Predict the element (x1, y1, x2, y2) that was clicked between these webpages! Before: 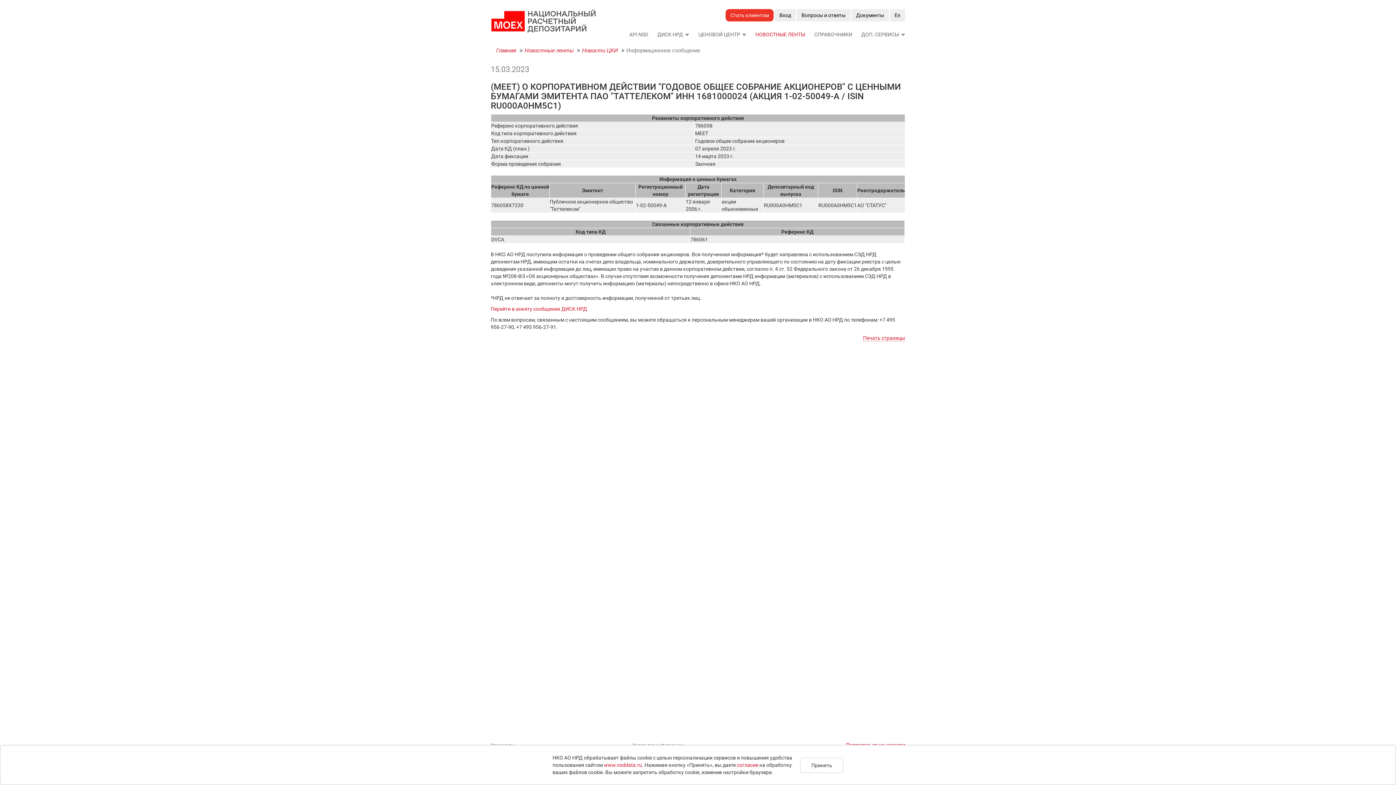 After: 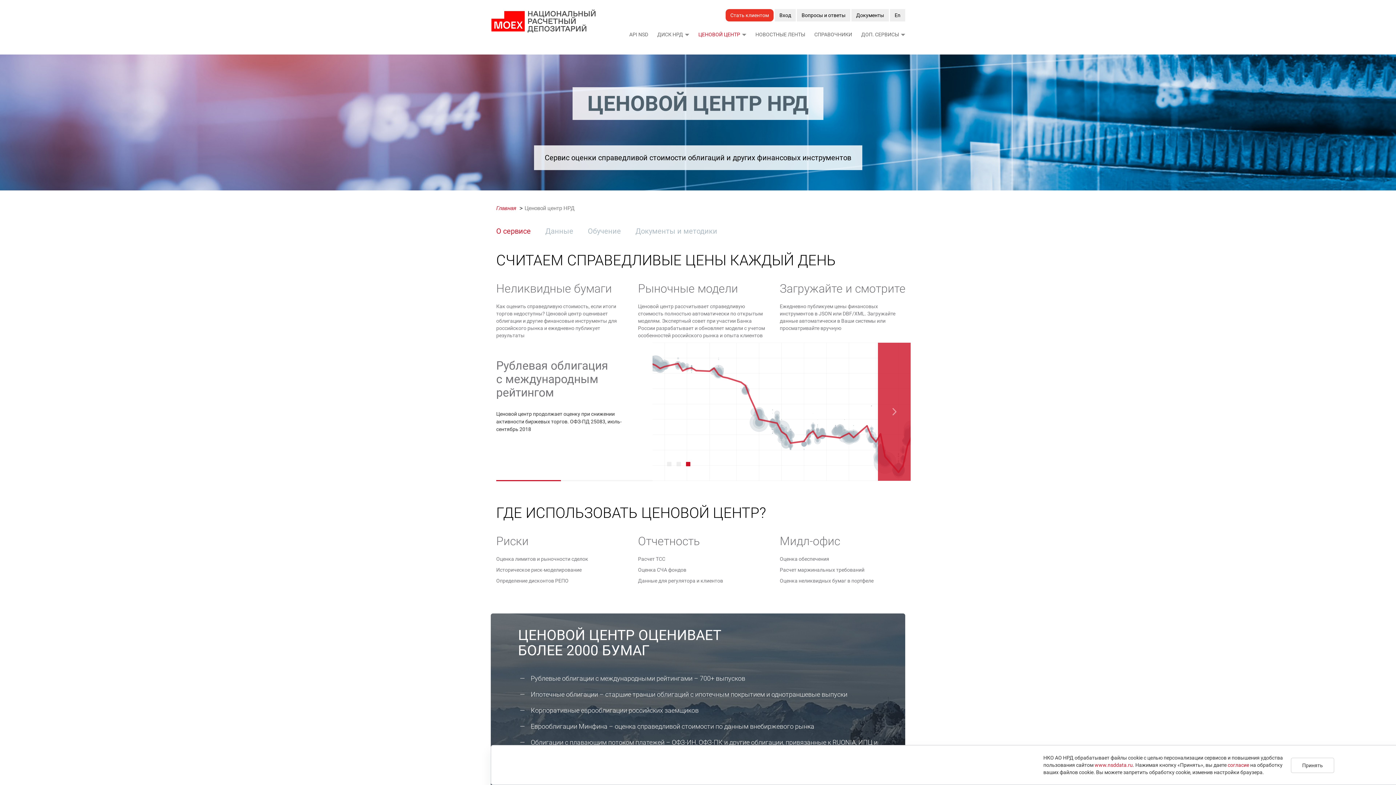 Action: label: ЦЕНОВОЙ ЦЕНТР bbox: (698, 30, 740, 38)